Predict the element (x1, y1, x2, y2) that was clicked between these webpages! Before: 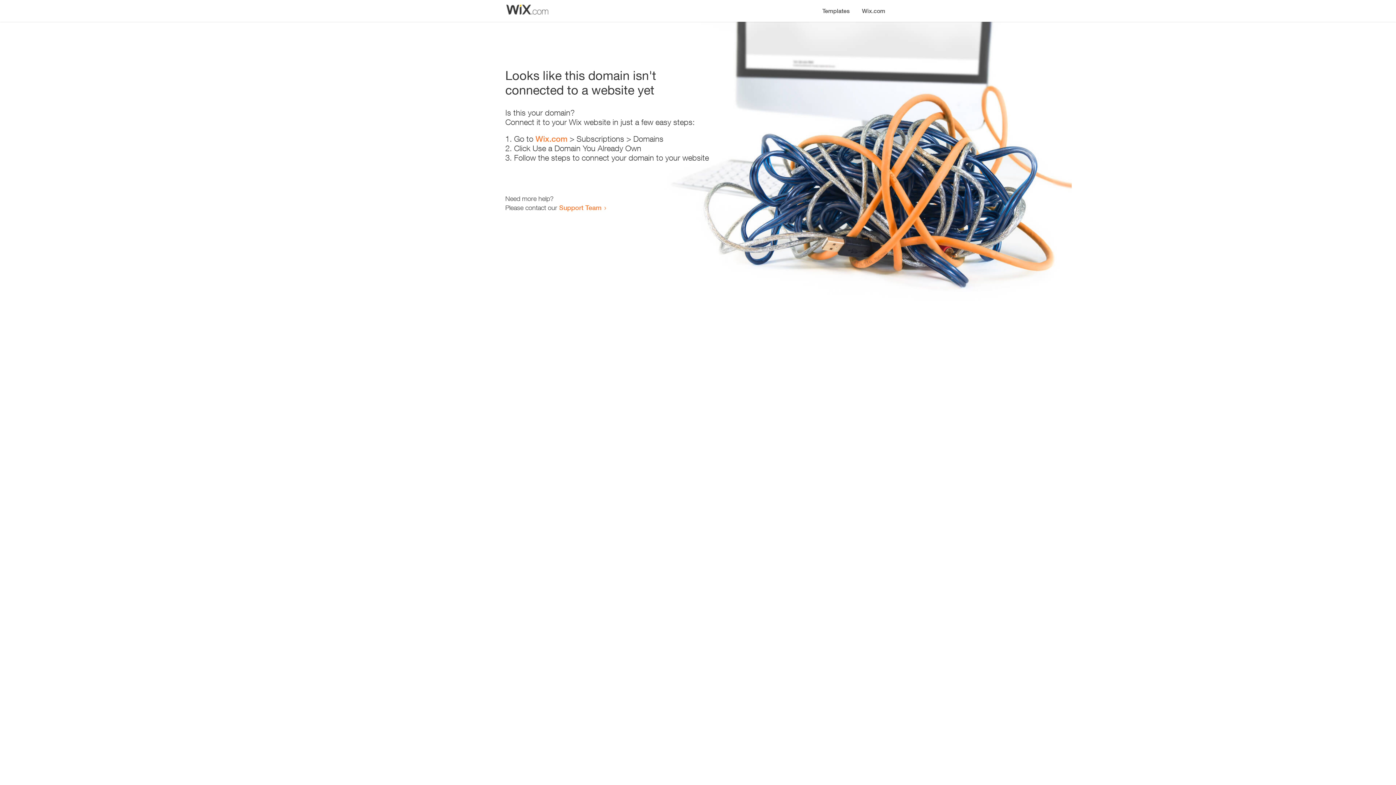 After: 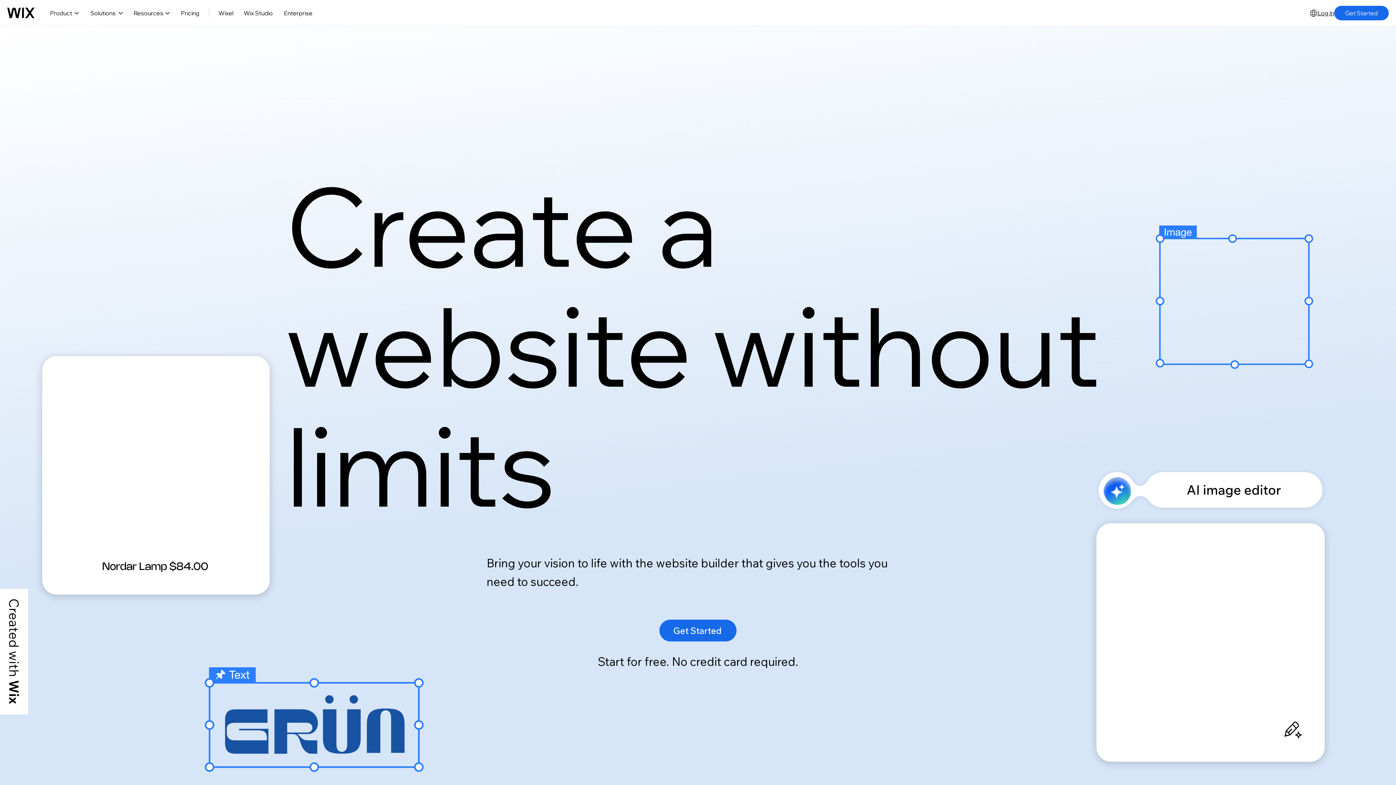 Action: label: Wix.com bbox: (535, 134, 567, 143)